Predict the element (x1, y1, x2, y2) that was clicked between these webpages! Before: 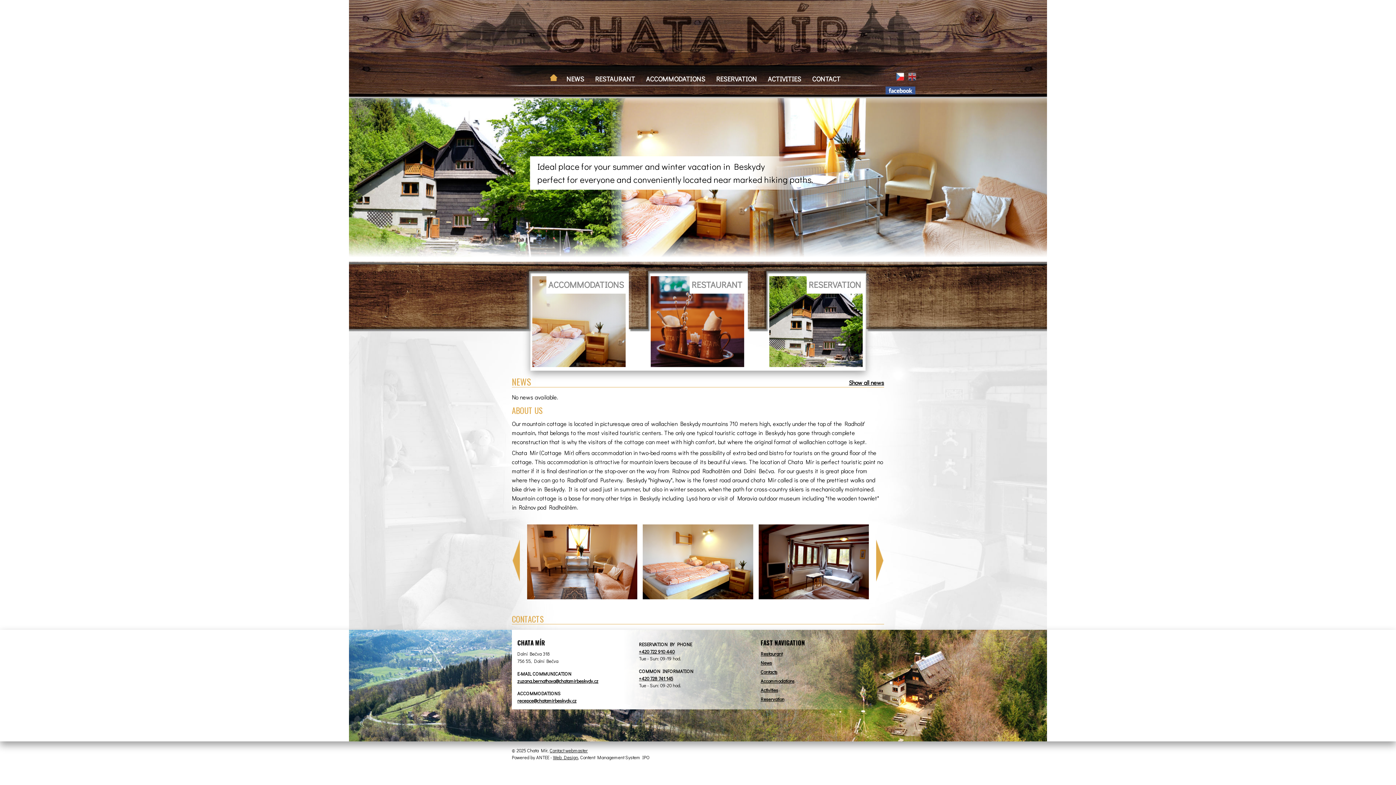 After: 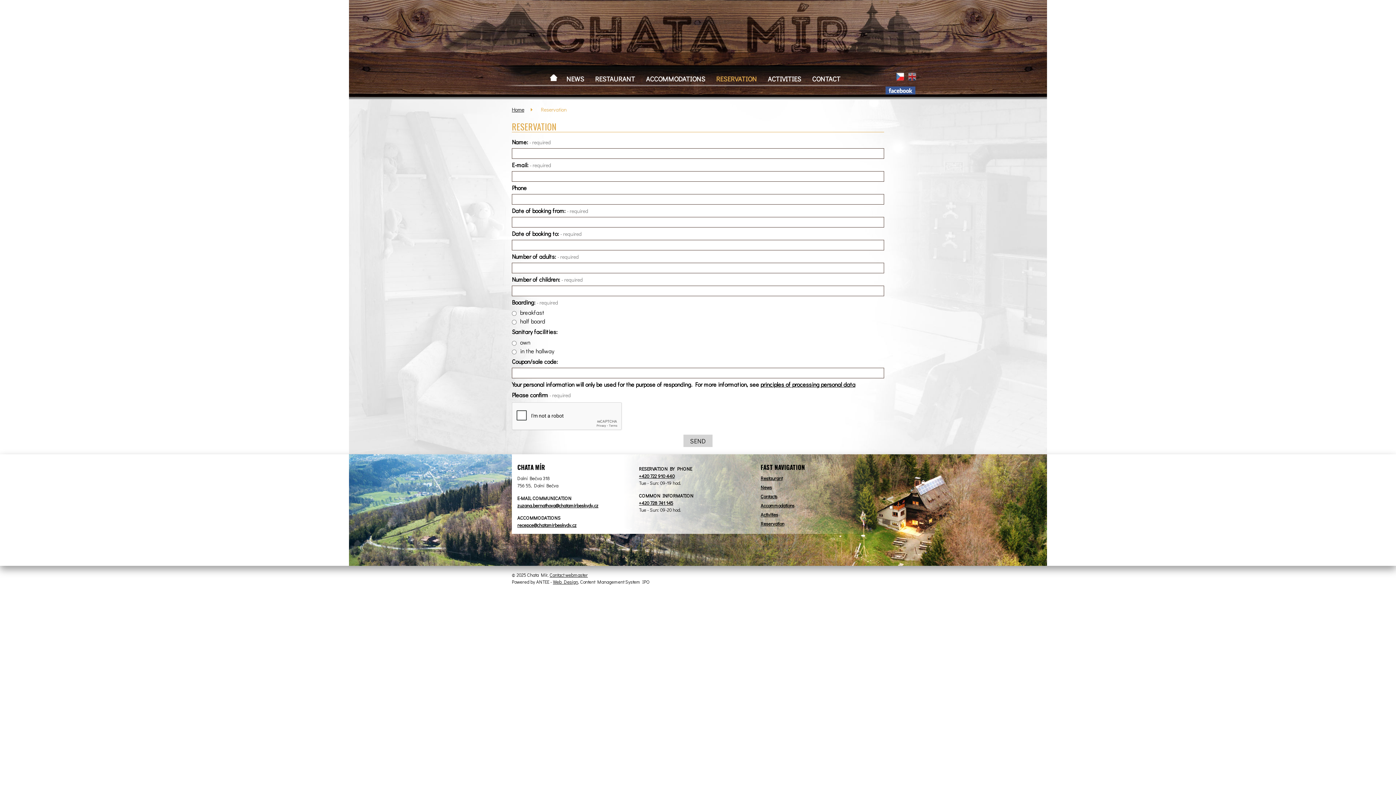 Action: label: RESERVATION bbox: (769, 276, 862, 370)